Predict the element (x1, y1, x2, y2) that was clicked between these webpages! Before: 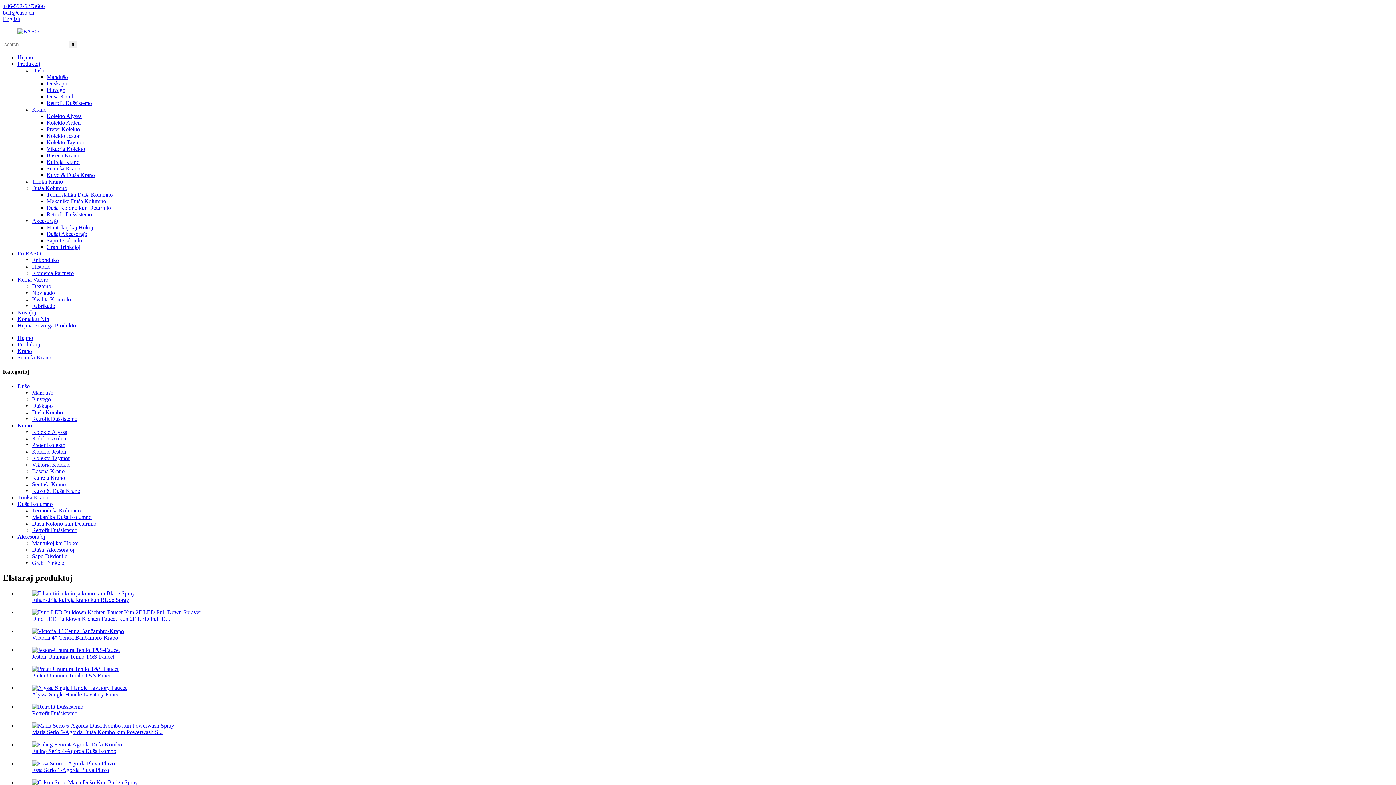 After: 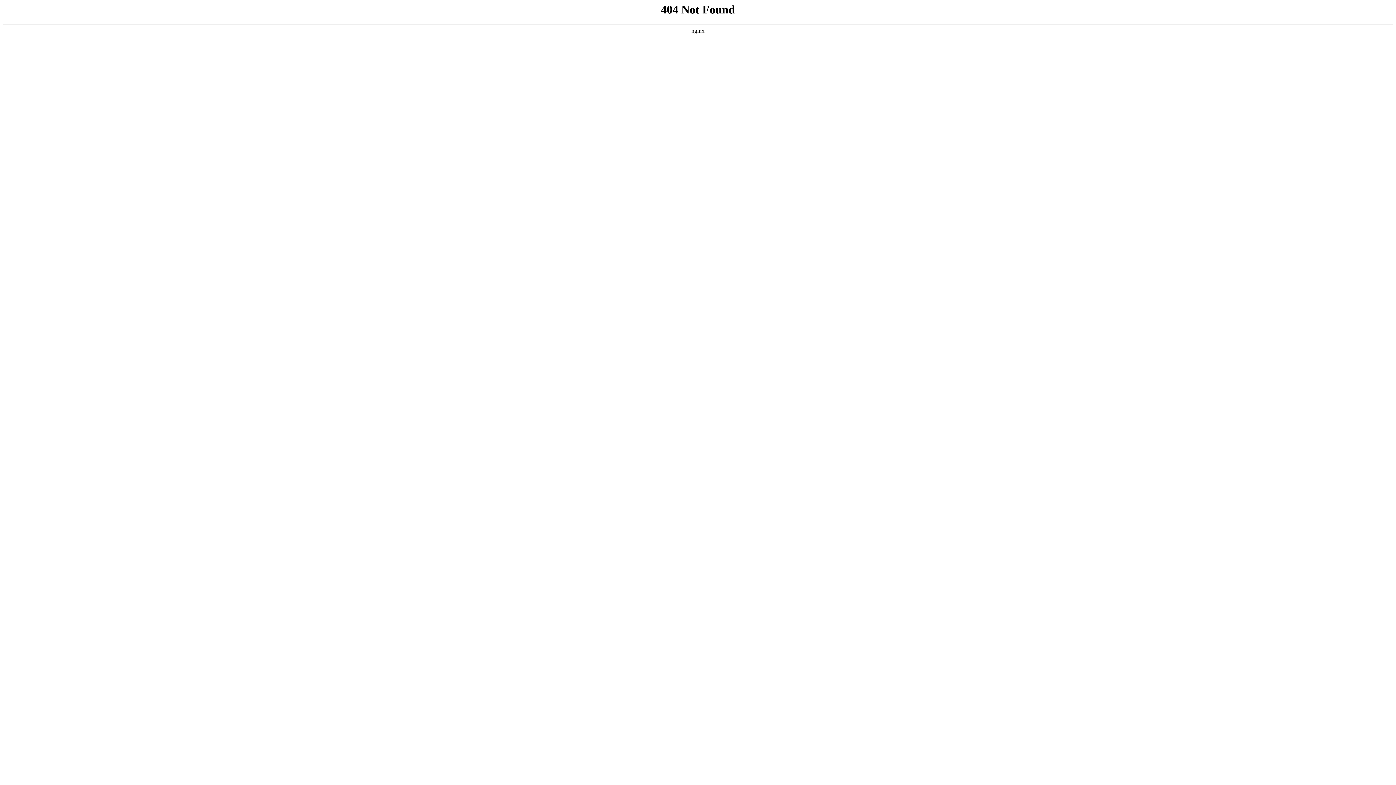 Action: bbox: (32, 302, 55, 309) label: Fabrikado